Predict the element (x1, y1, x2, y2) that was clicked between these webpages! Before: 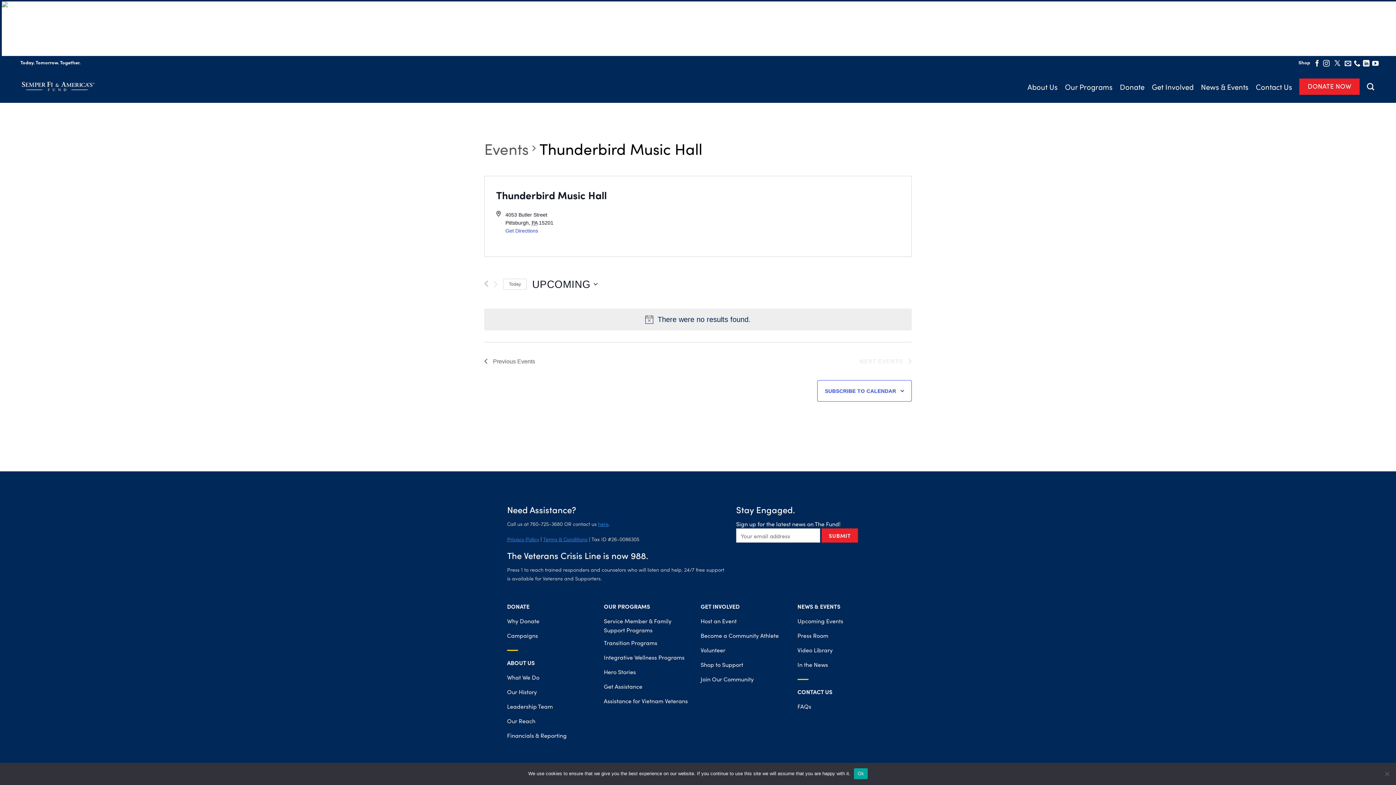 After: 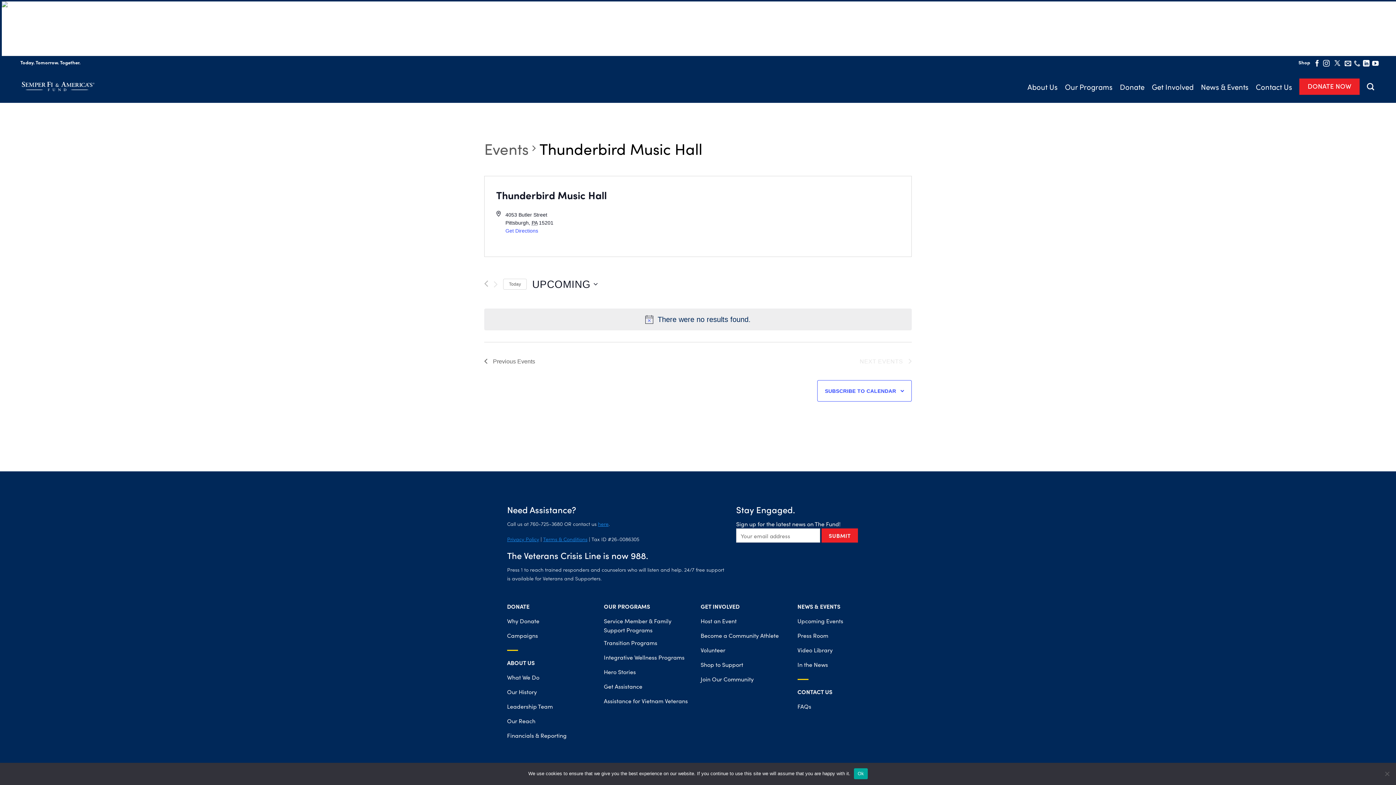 Action: label: Call us bbox: (1354, 62, 1360, 67)